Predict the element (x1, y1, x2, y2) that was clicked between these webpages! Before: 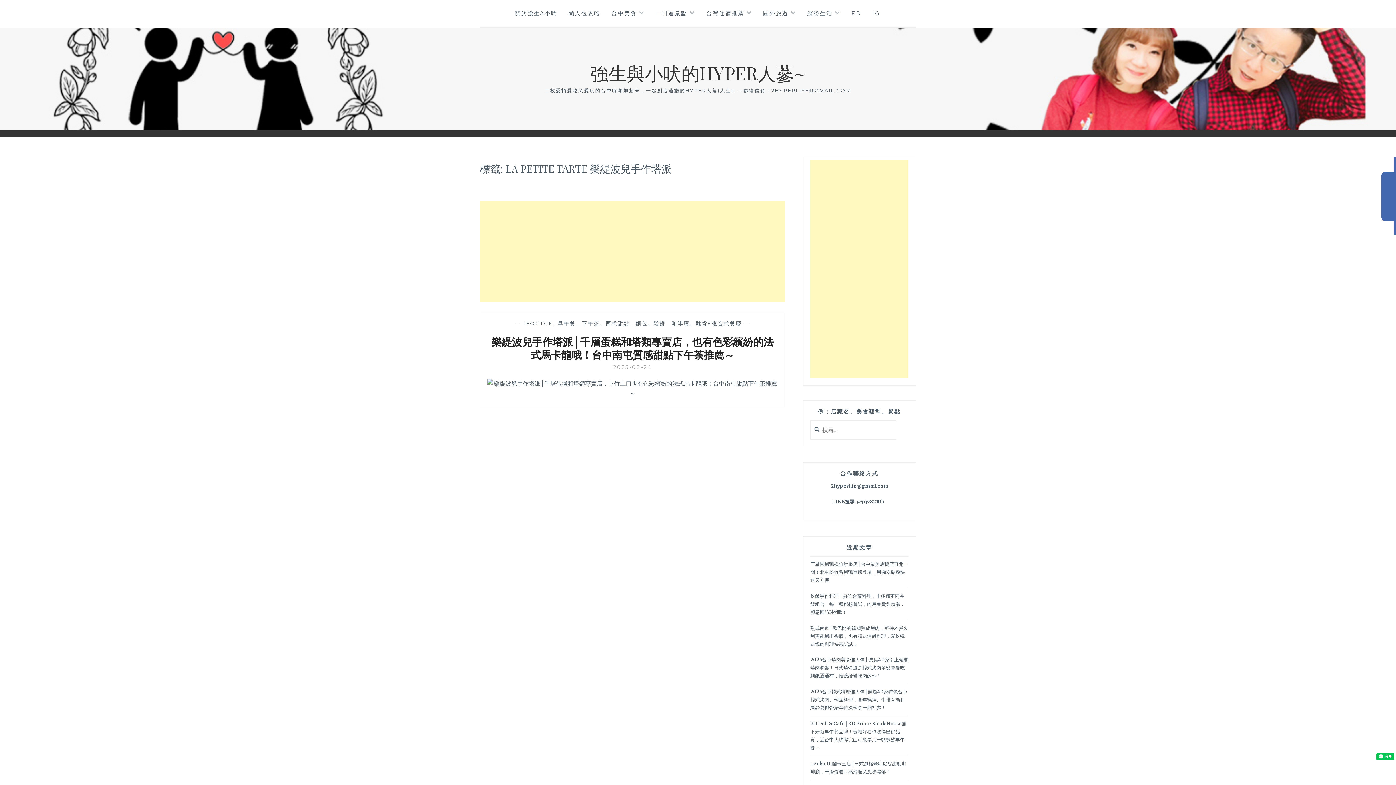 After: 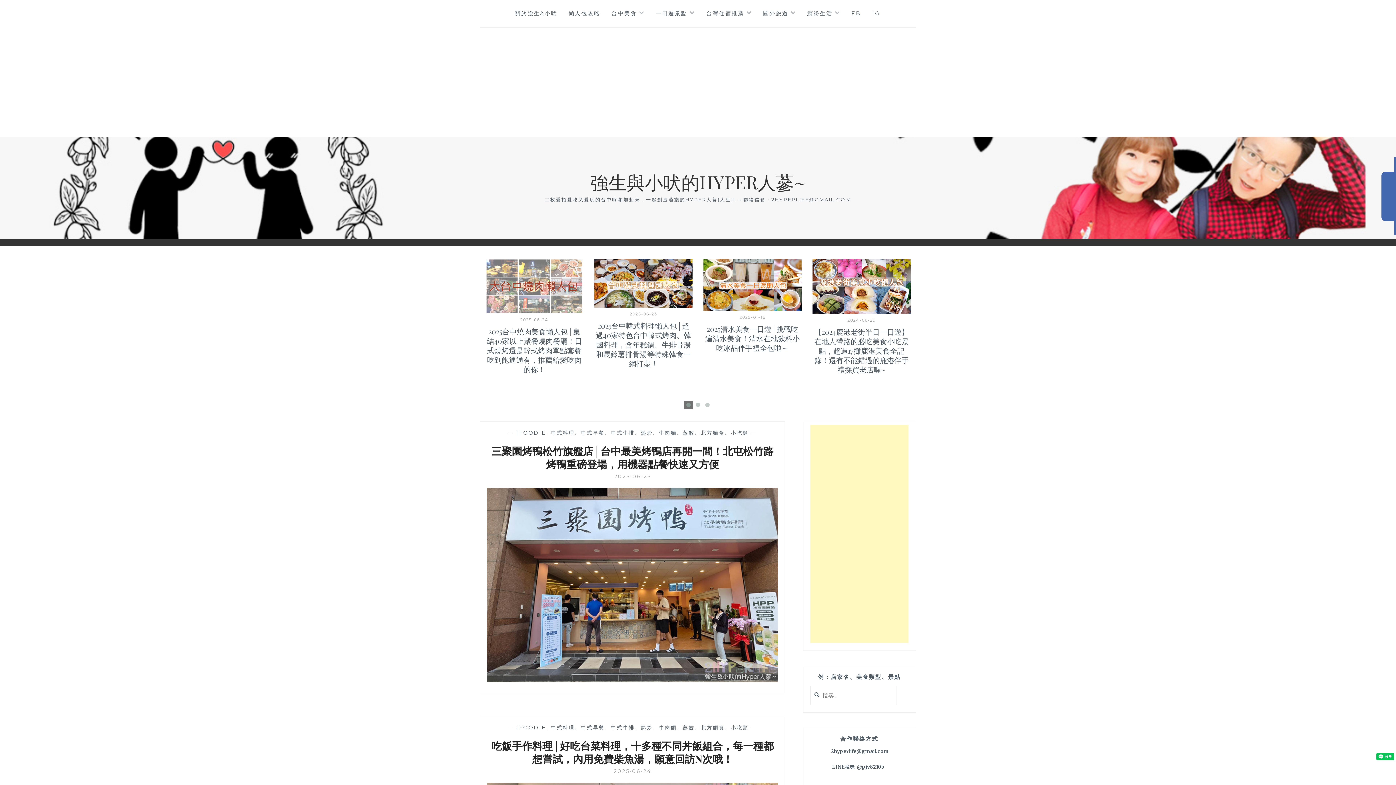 Action: label: 強生與小吠的HYPER人蔘~ bbox: (590, 60, 805, 85)